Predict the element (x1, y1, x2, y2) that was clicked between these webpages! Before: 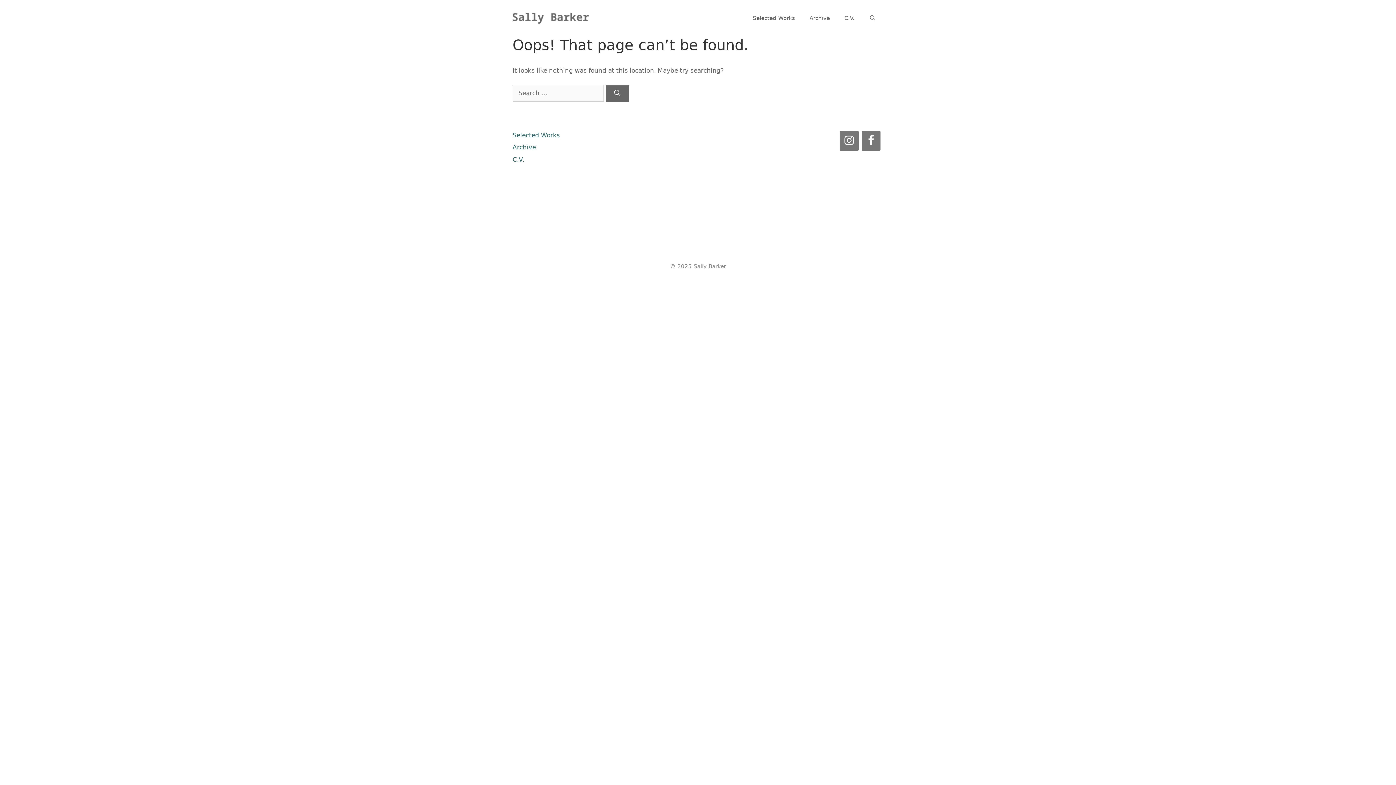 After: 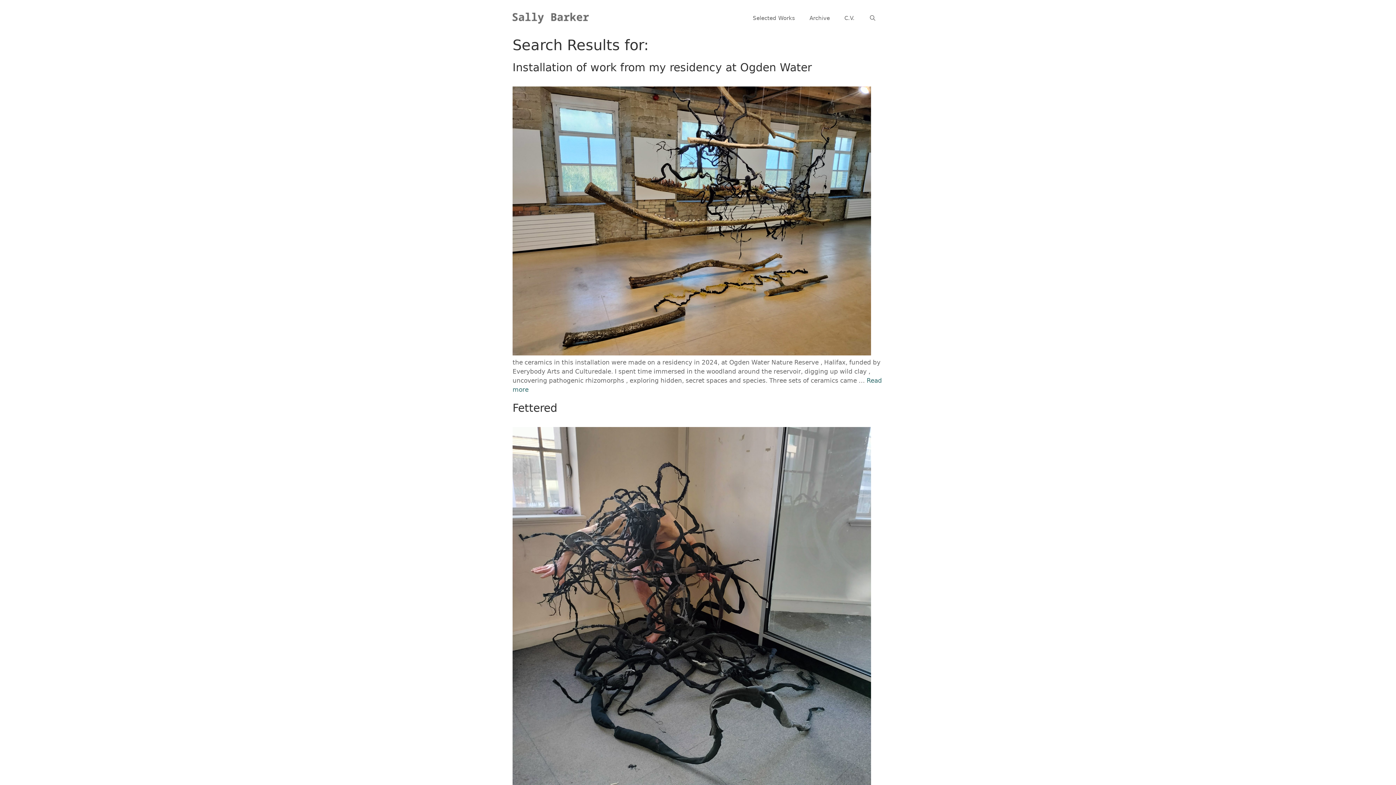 Action: bbox: (605, 84, 629, 101) label: Search